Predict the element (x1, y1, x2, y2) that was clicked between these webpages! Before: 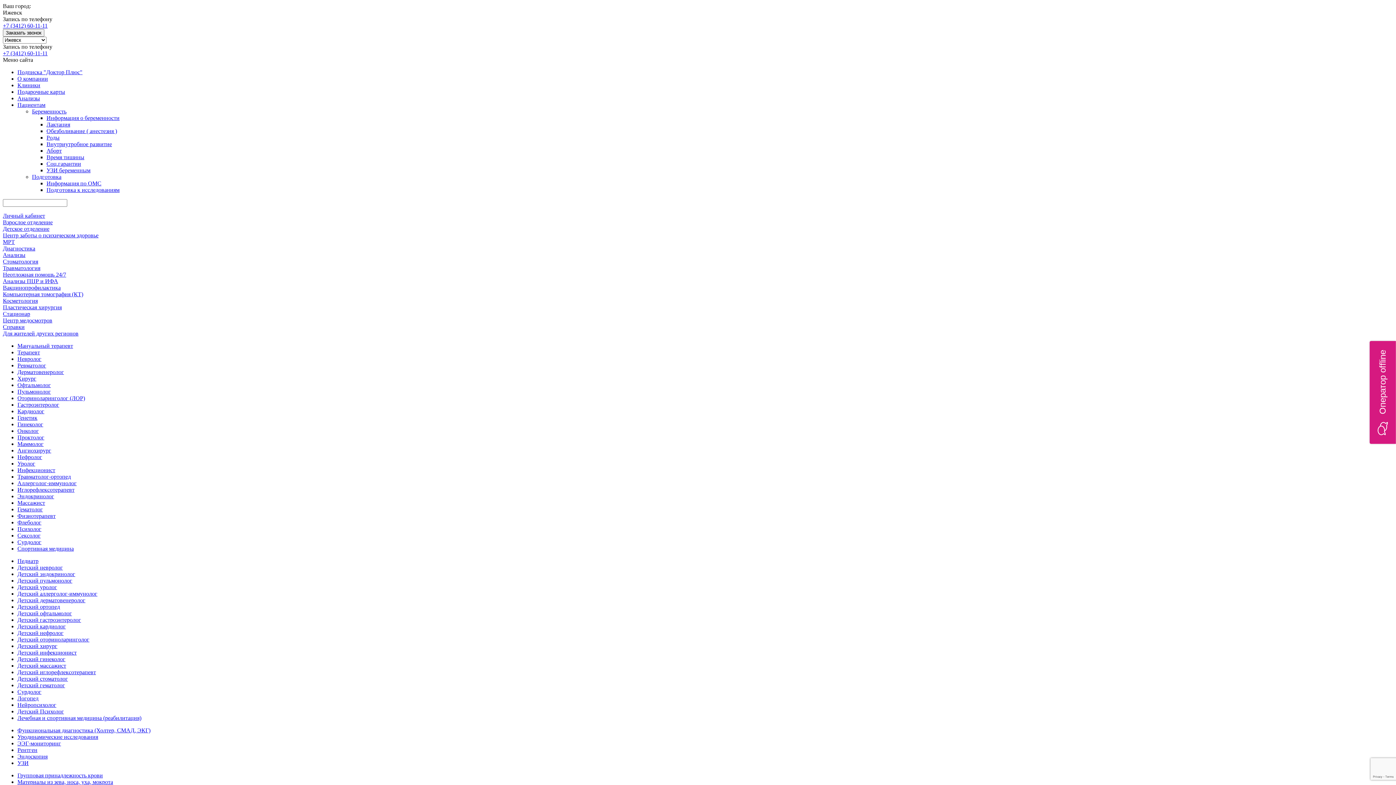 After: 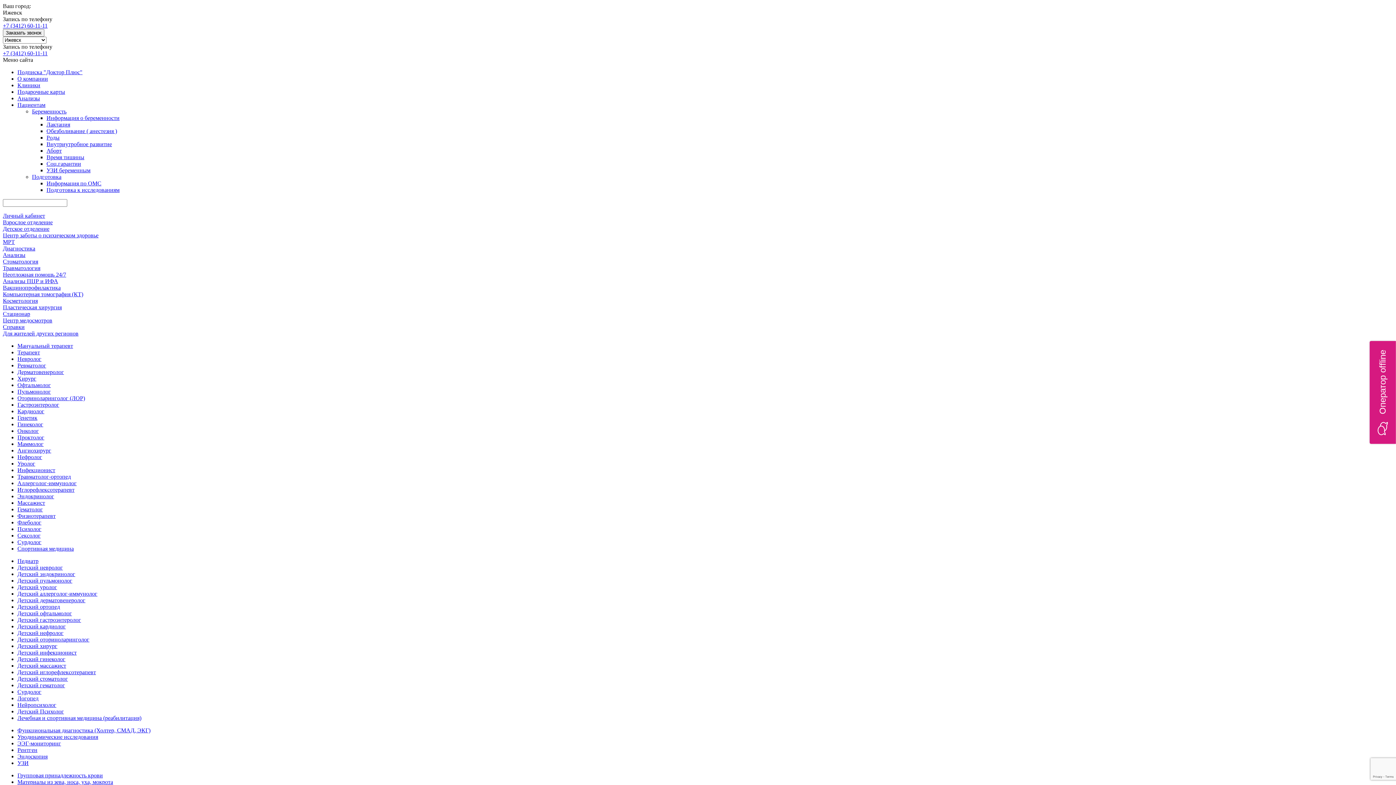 Action: label: Детский пульмонолог bbox: (17, 577, 72, 584)